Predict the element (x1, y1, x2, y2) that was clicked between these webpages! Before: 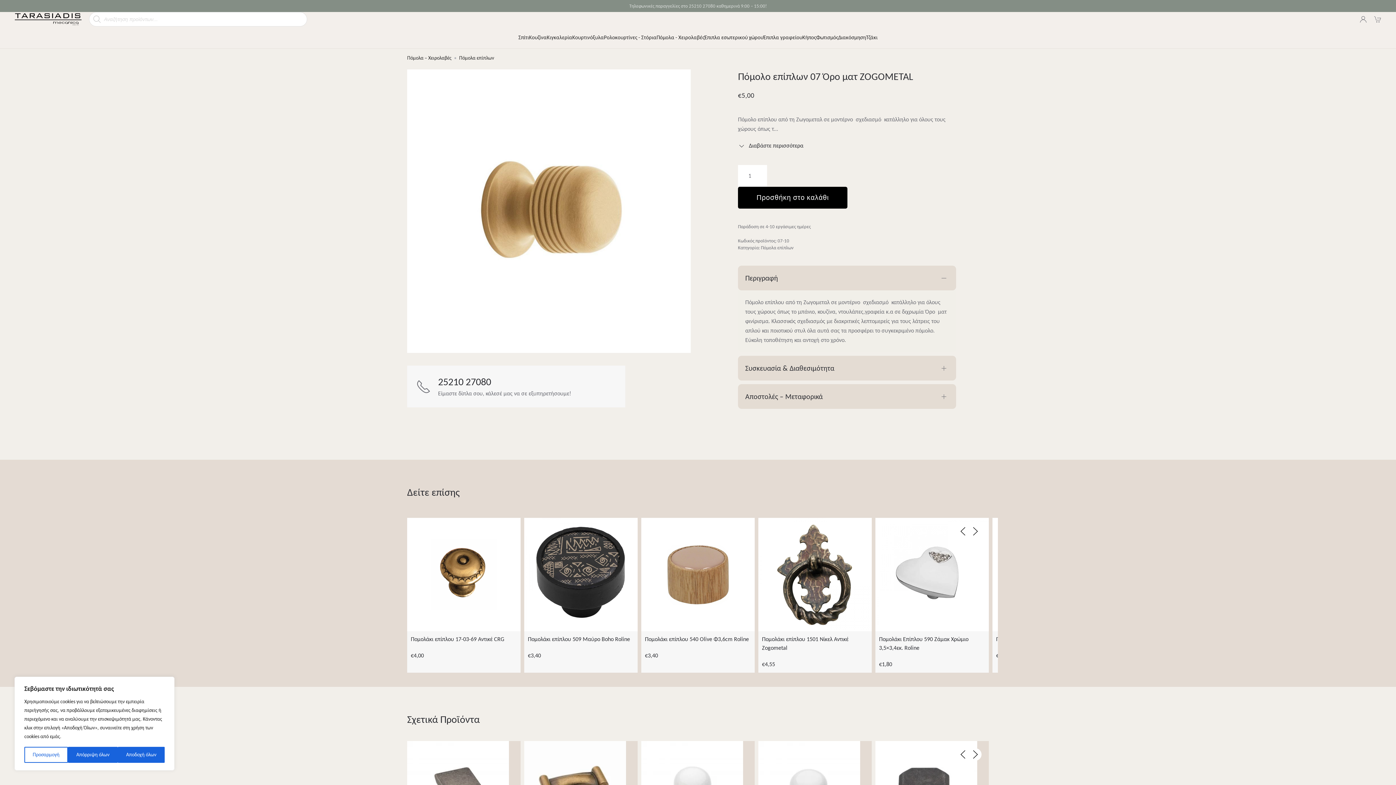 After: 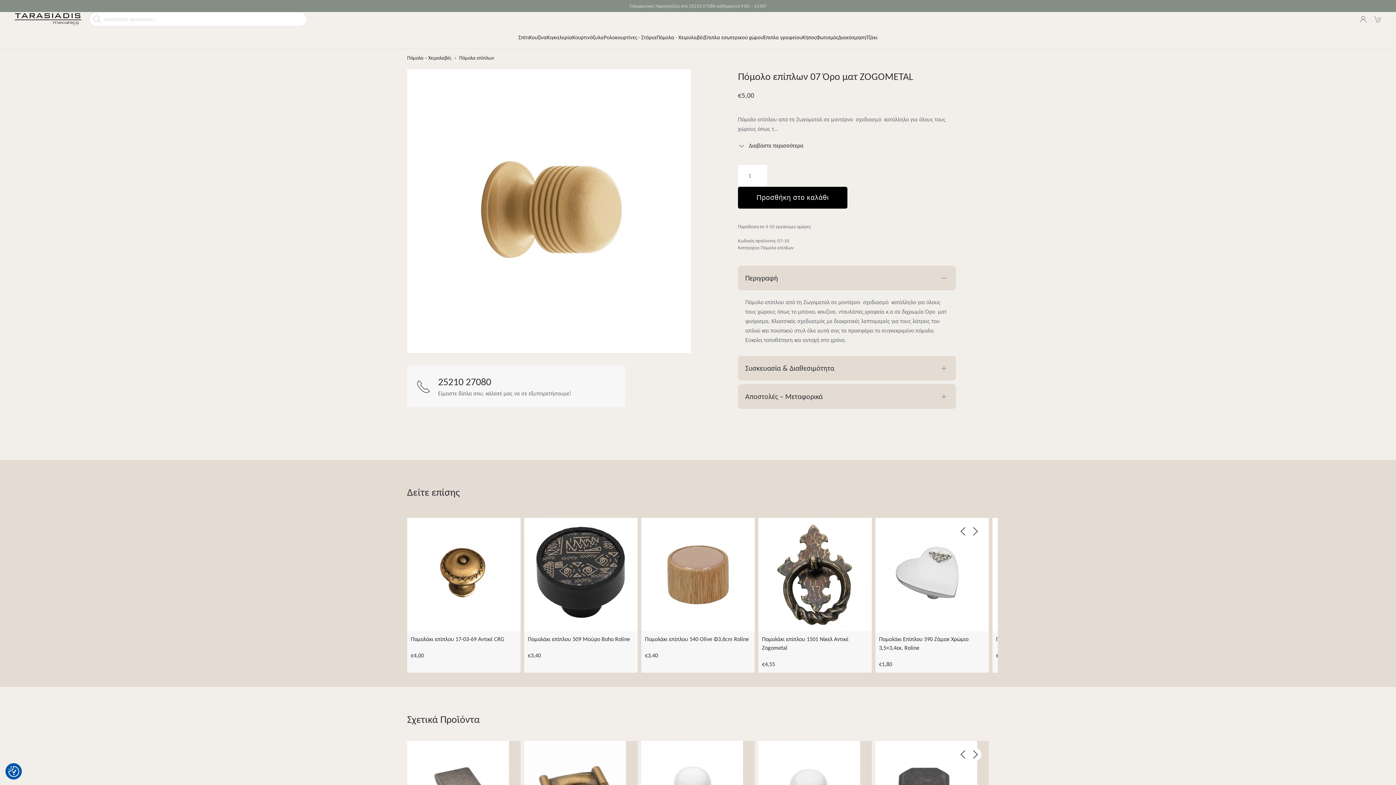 Action: bbox: (117, 747, 164, 763) label: Αποδοχή όλων